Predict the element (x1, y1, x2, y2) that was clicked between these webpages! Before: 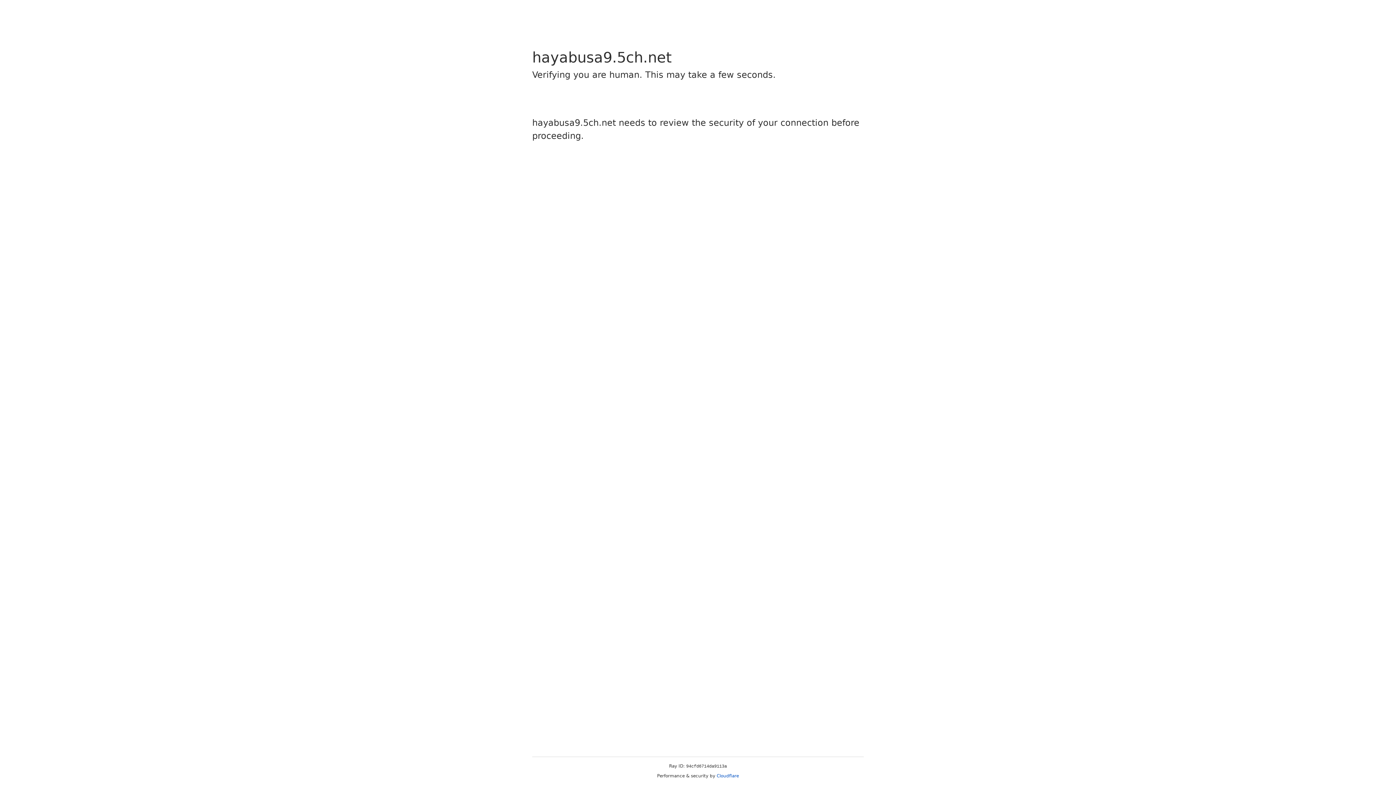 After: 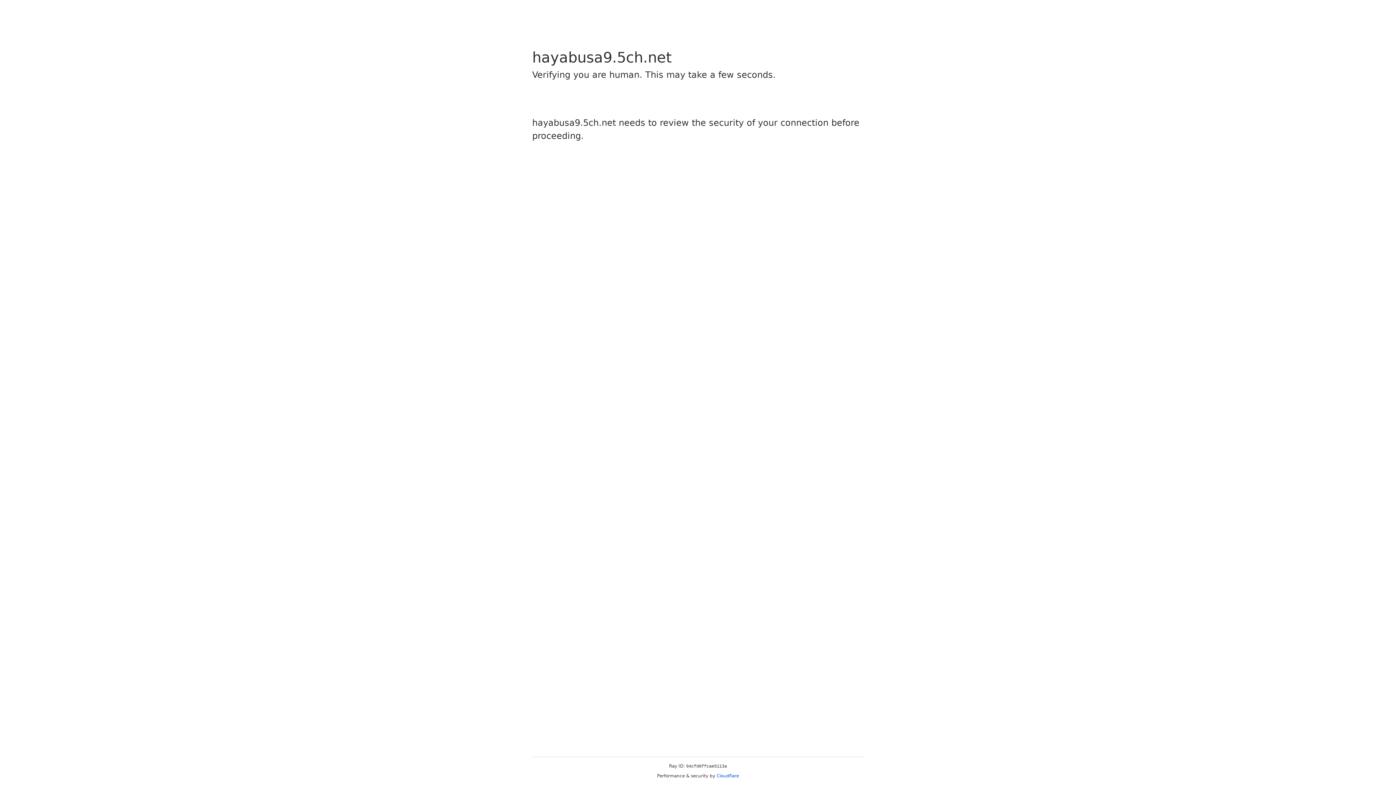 Action: label: Cloudflare bbox: (716, 773, 739, 778)